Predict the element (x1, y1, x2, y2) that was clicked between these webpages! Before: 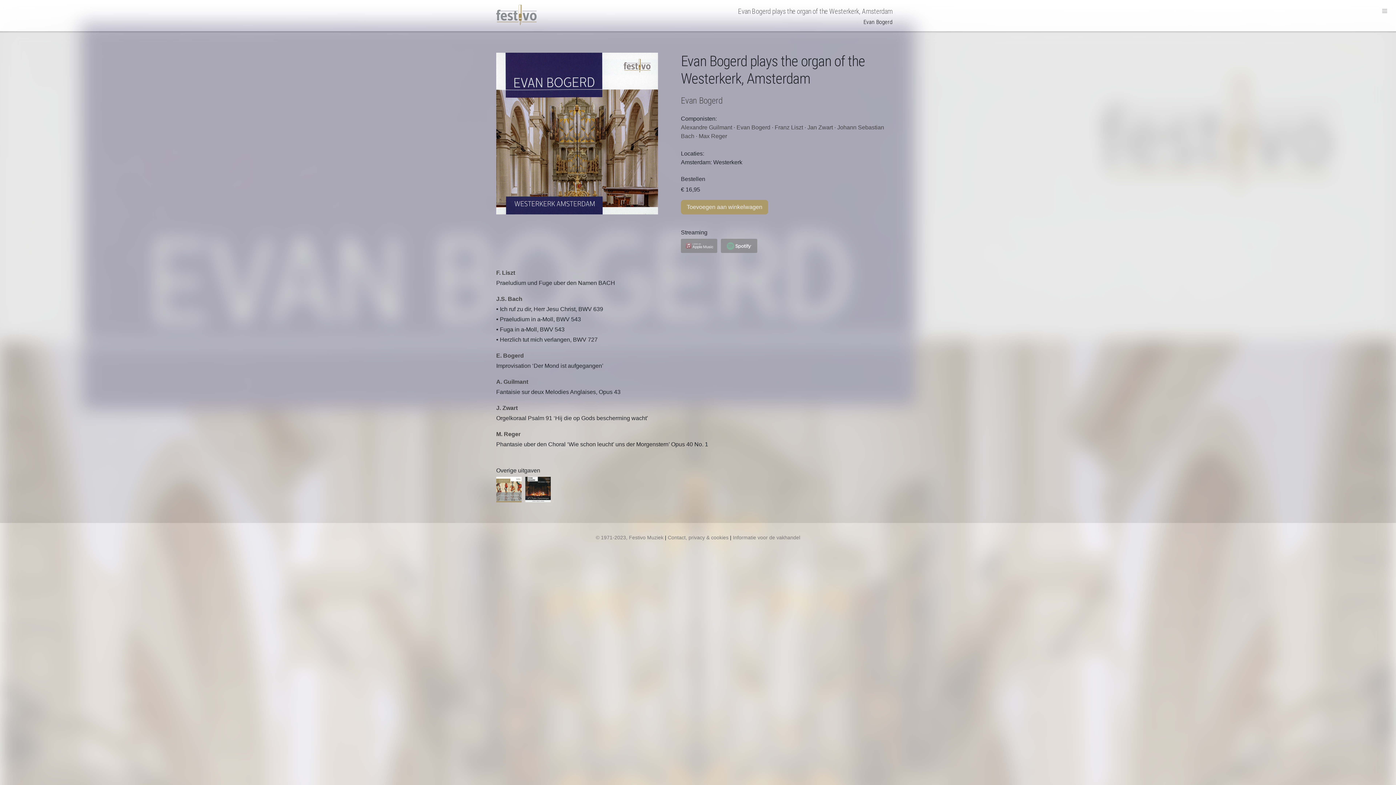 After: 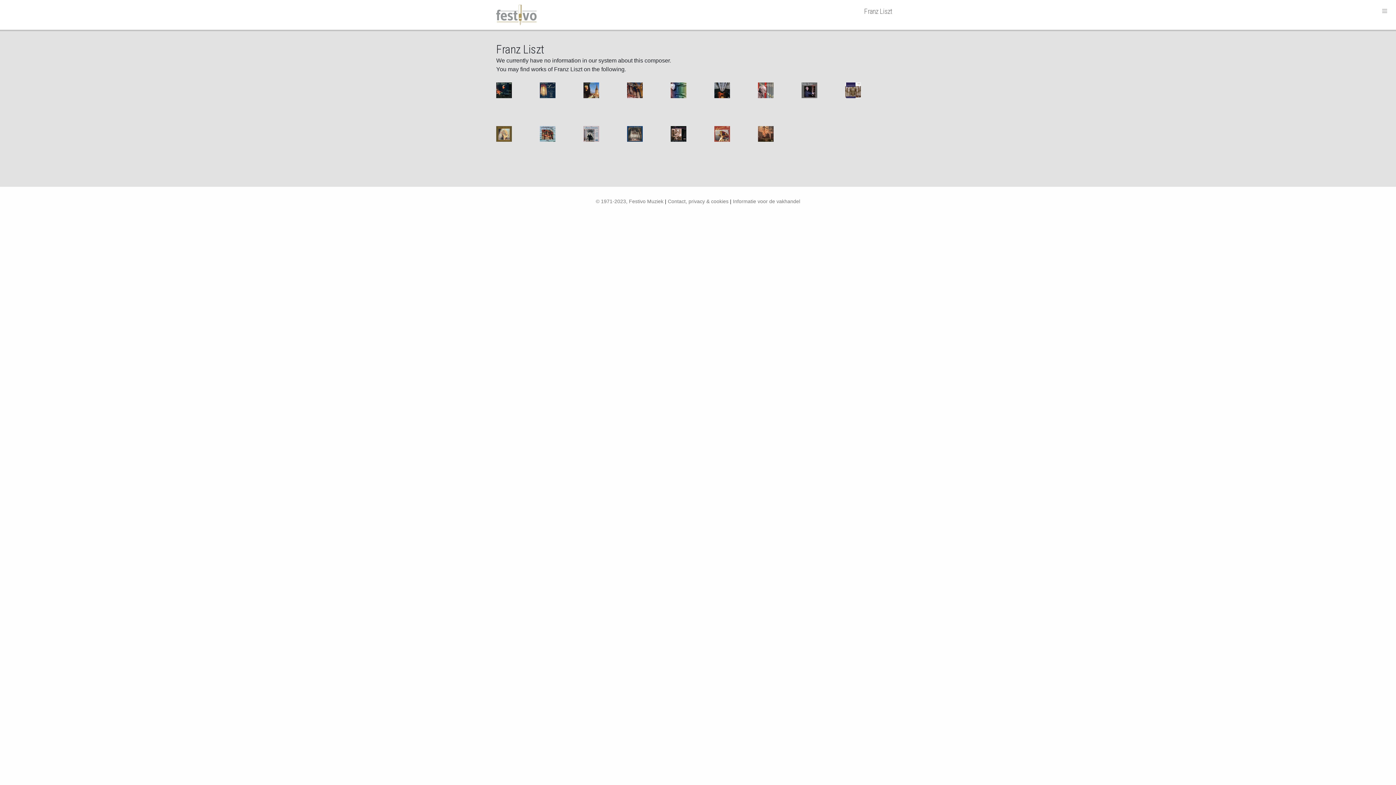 Action: label: F. Liszt bbox: (496, 269, 515, 275)